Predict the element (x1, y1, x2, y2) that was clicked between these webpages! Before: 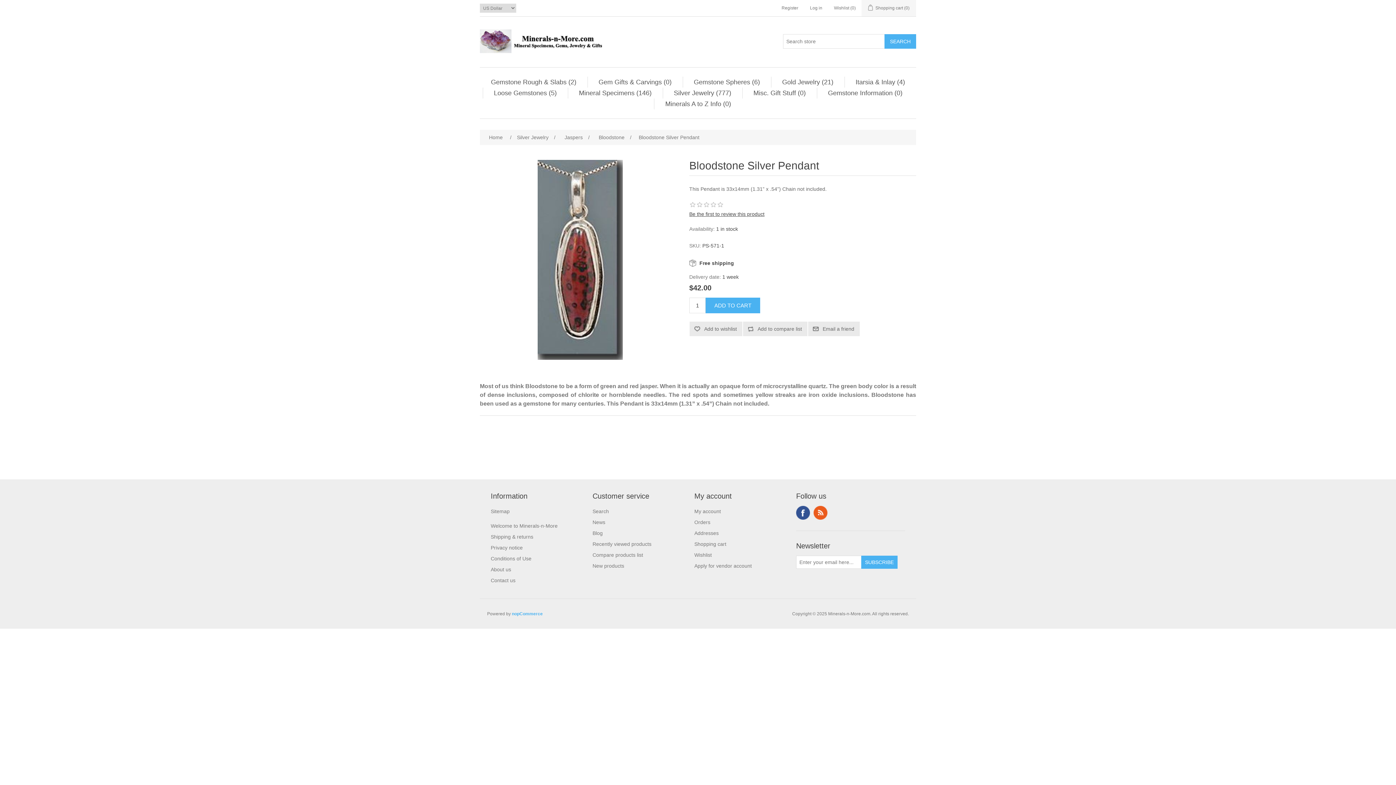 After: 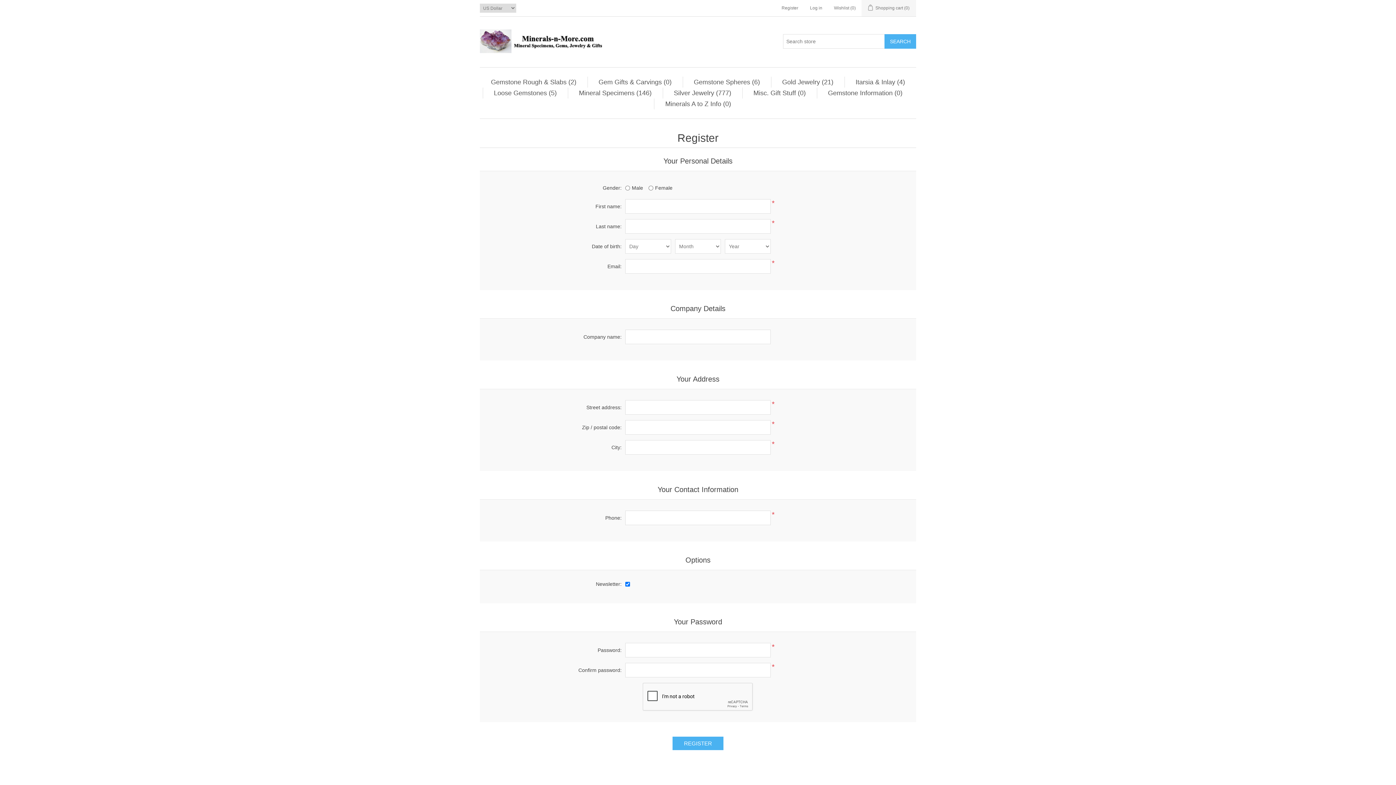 Action: label: Register bbox: (781, 0, 798, 16)